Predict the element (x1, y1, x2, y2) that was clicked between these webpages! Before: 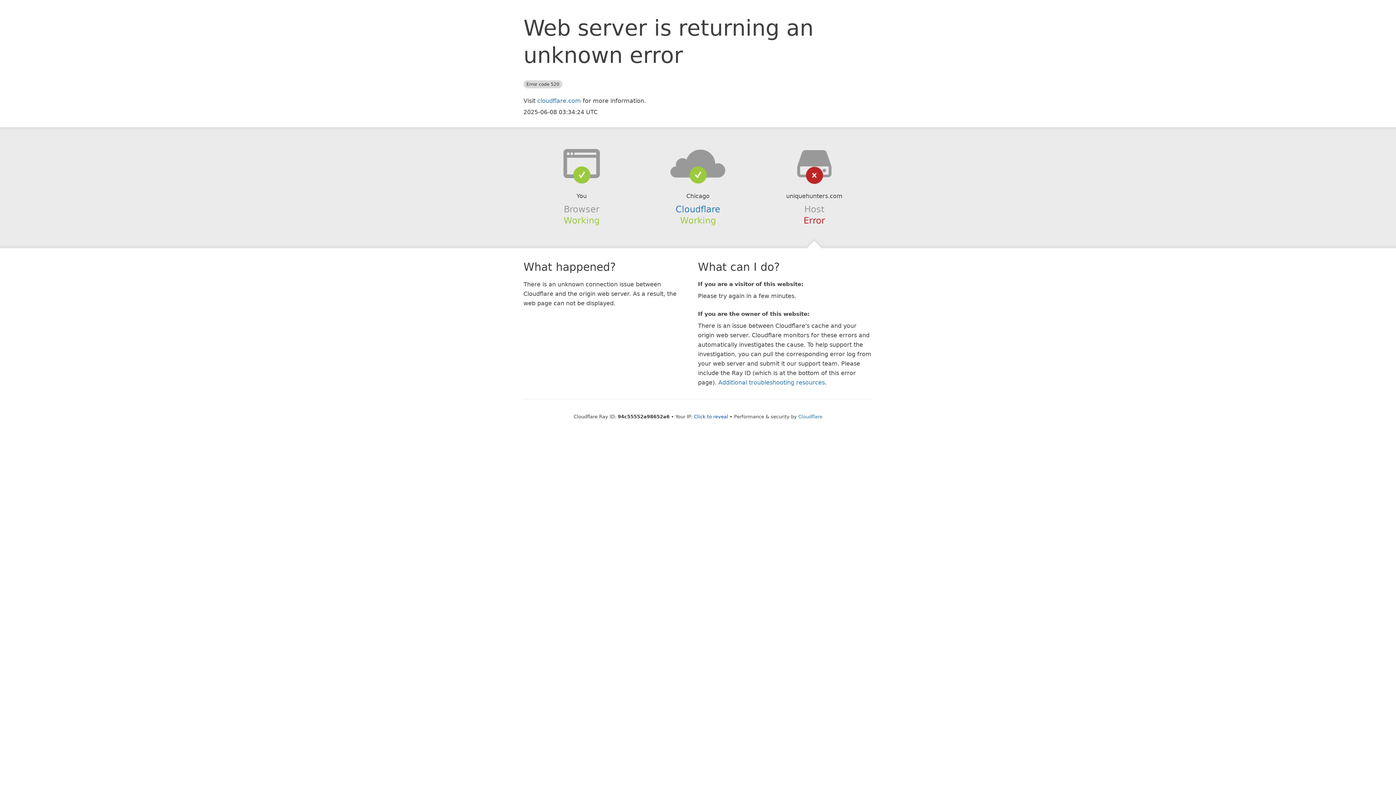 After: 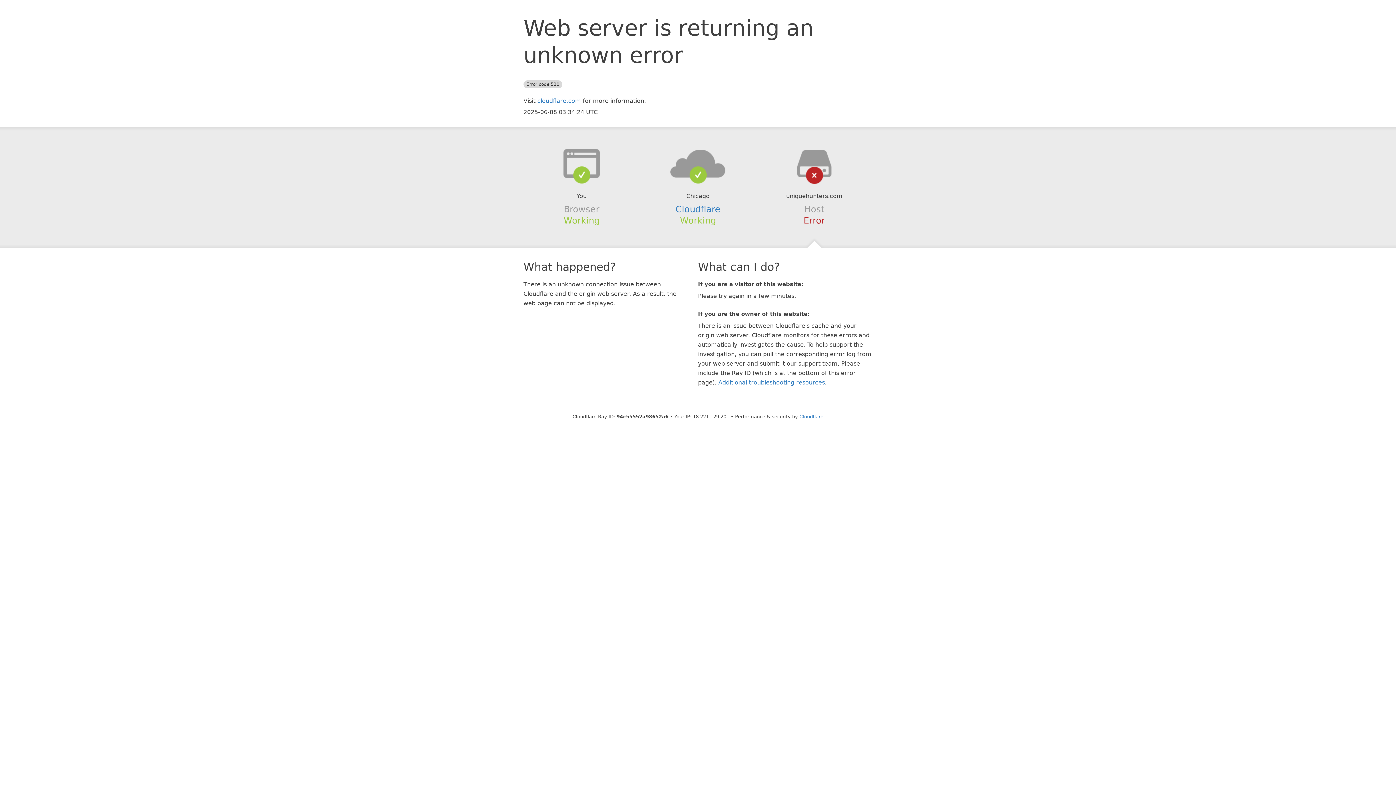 Action: bbox: (694, 414, 728, 419) label: Click to reveal